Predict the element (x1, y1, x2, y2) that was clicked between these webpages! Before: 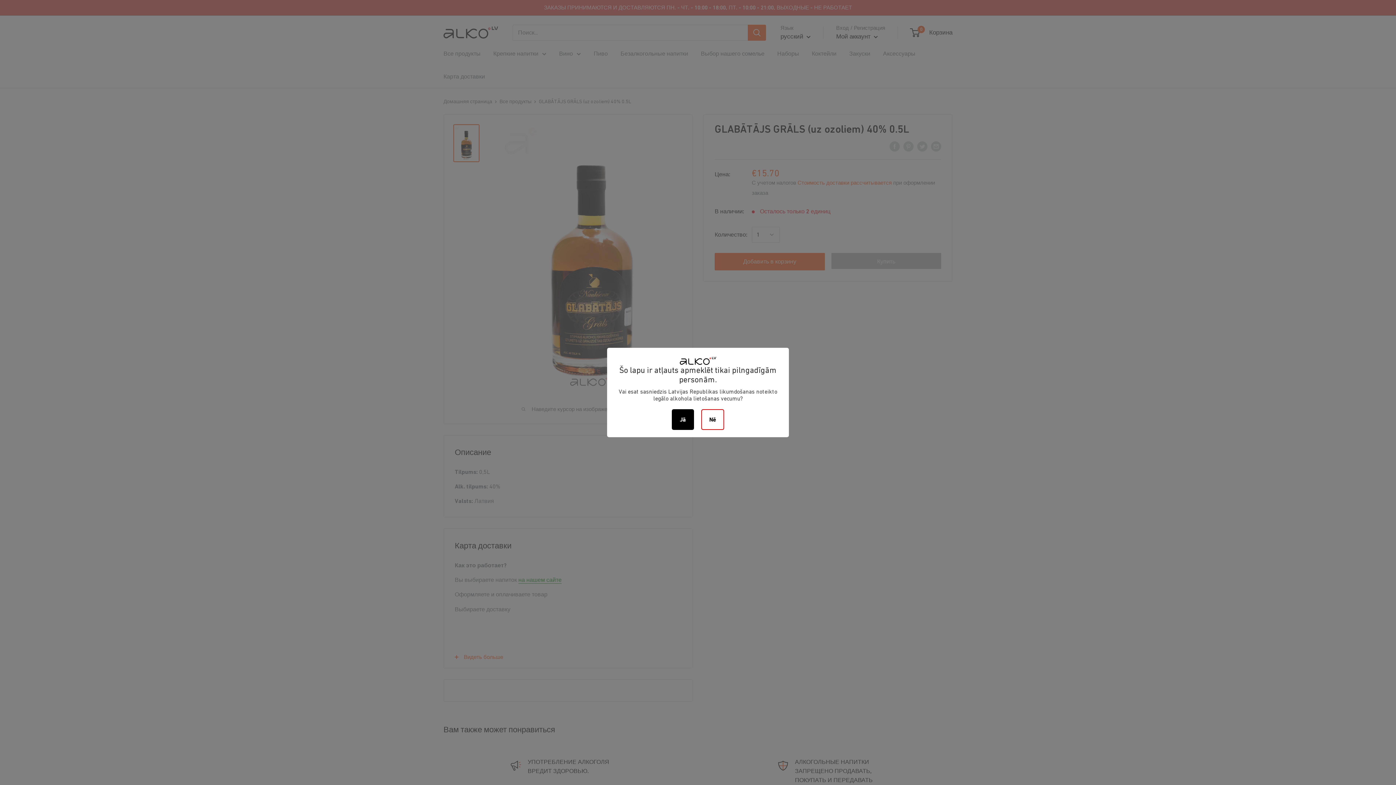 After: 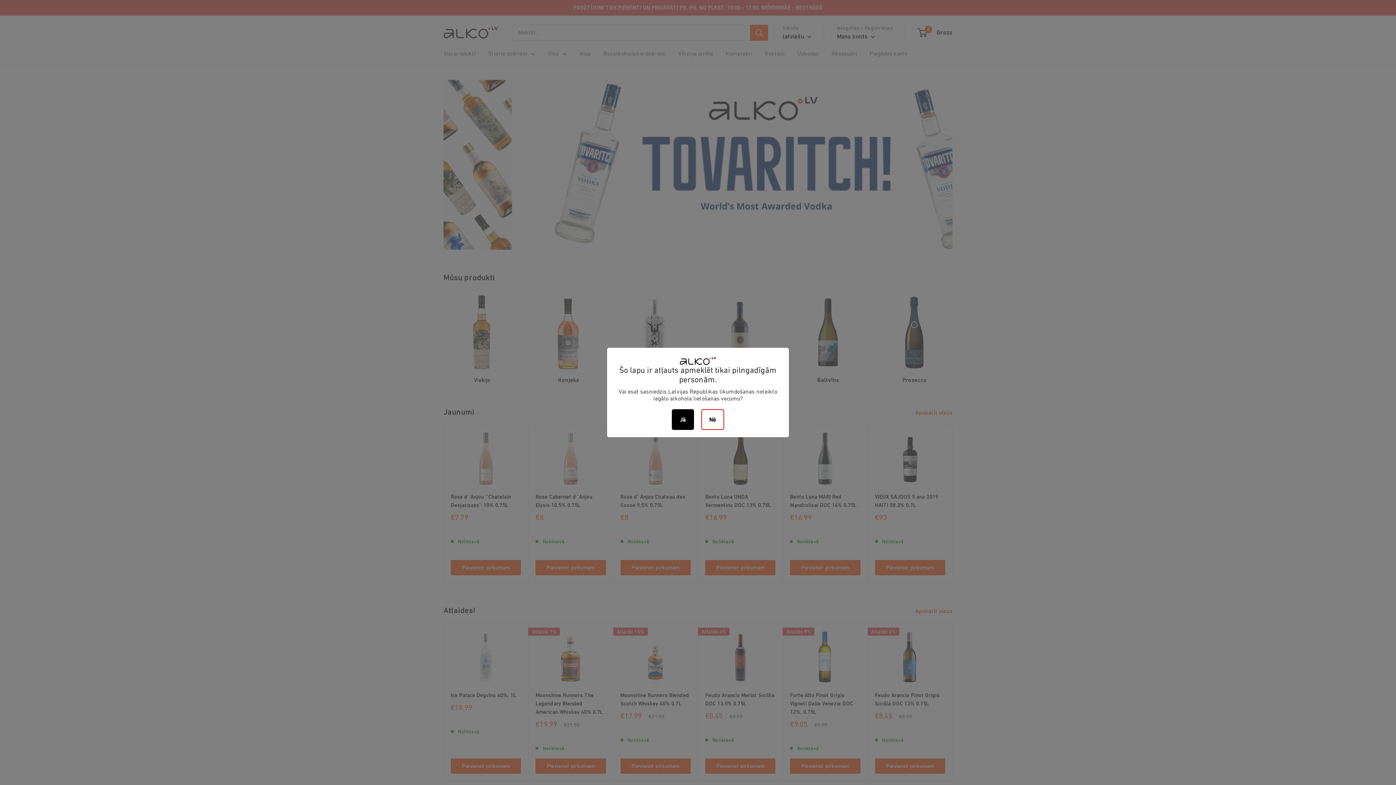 Action: bbox: (701, 409, 724, 430) label: Nē